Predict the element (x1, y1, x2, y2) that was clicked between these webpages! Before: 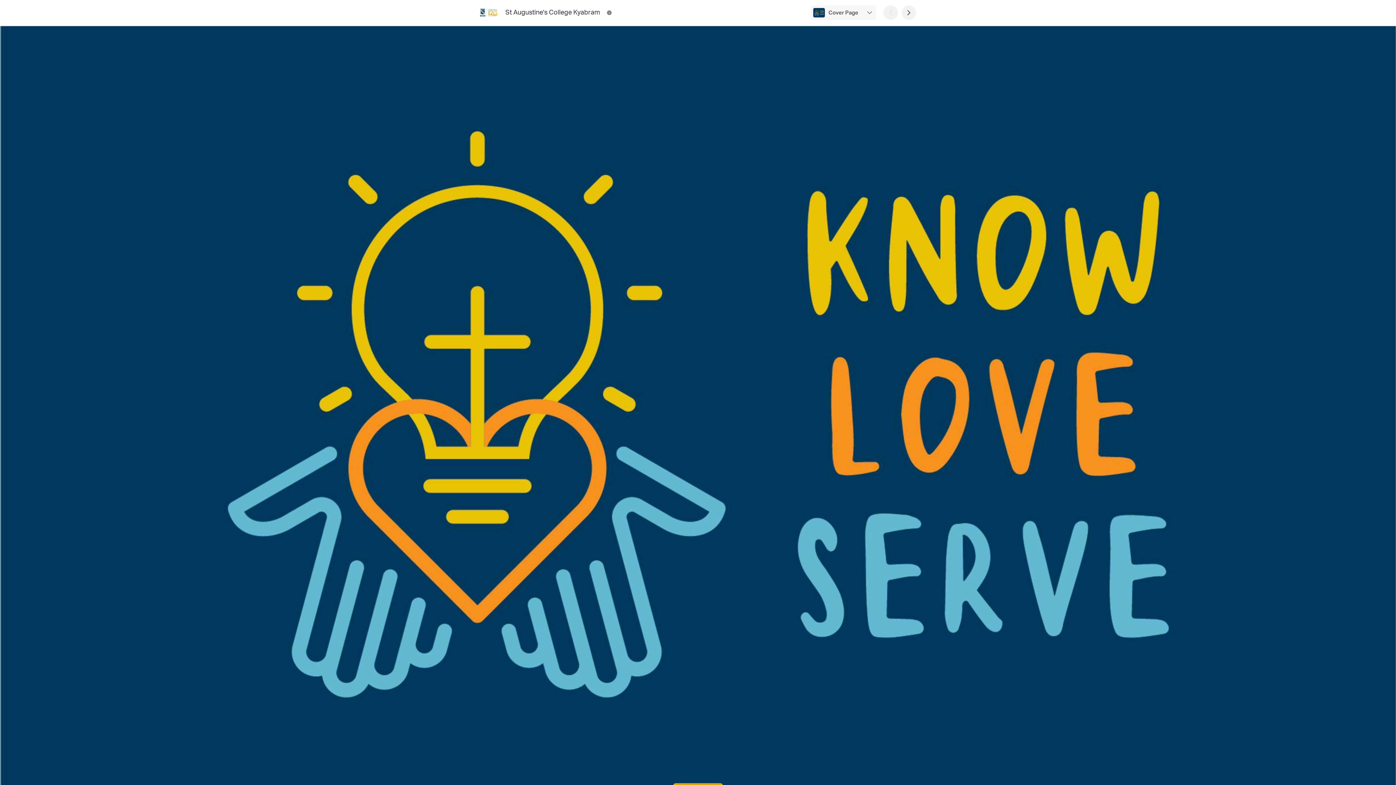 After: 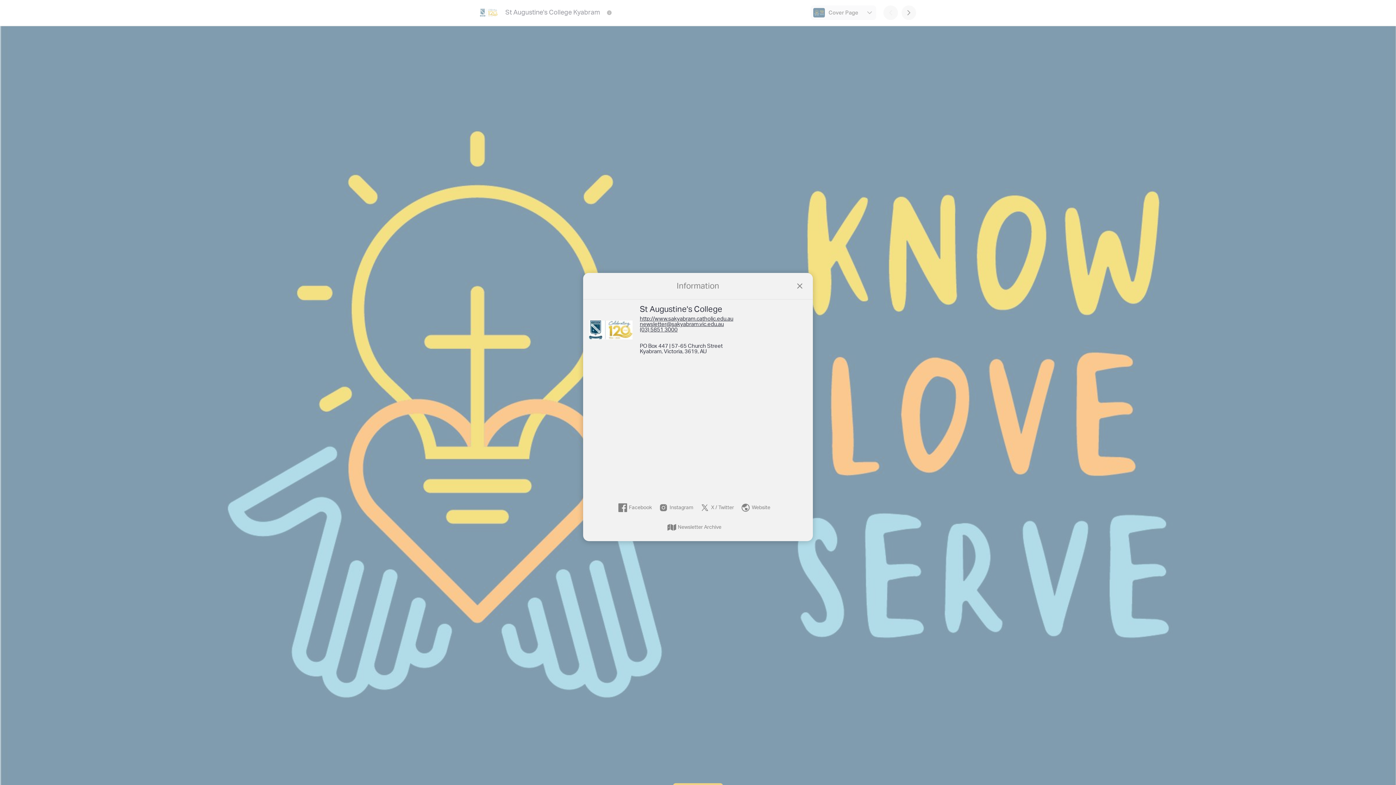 Action: bbox: (604, 7, 614, 18)